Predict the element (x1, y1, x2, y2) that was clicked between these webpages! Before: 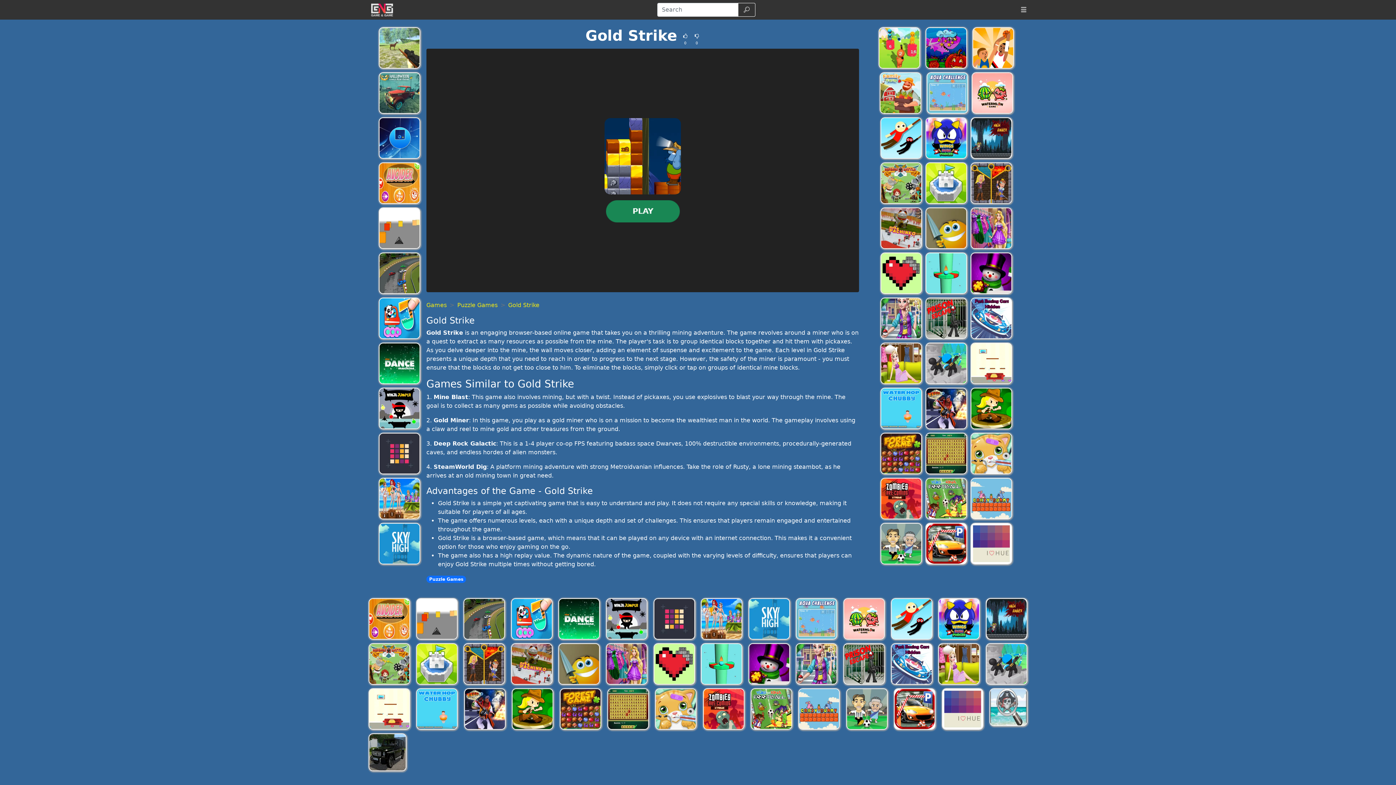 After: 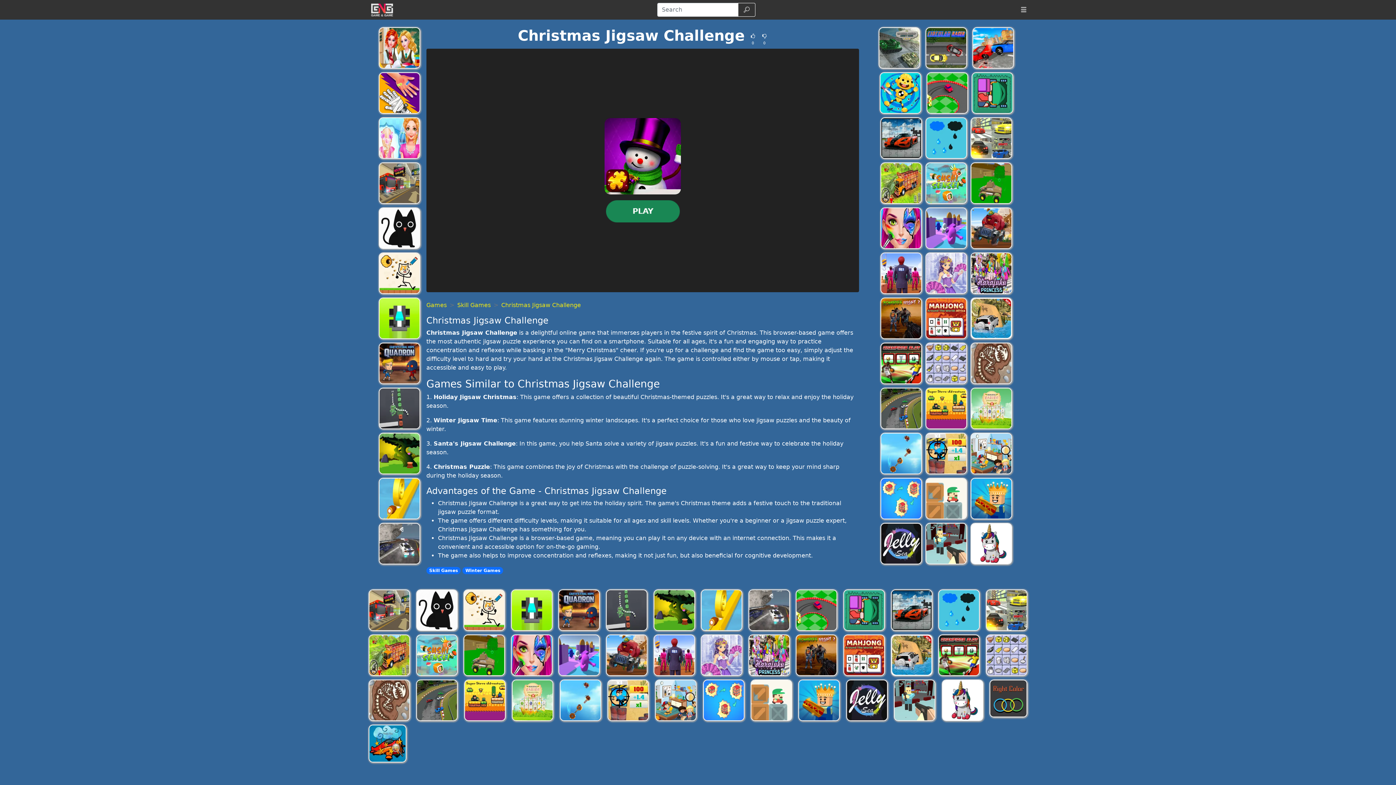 Action: label: Christmas Jigsaw Challenge bbox: (748, 643, 790, 684)